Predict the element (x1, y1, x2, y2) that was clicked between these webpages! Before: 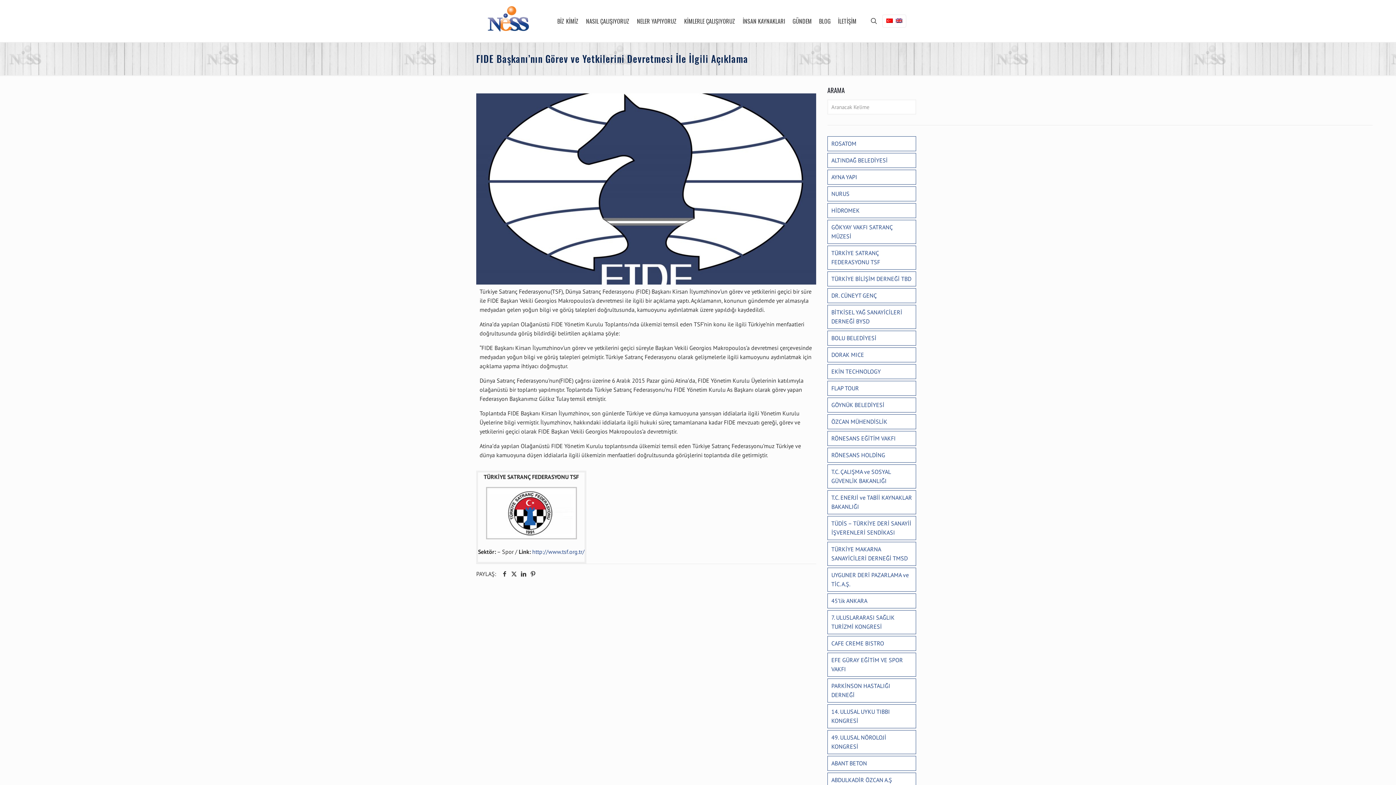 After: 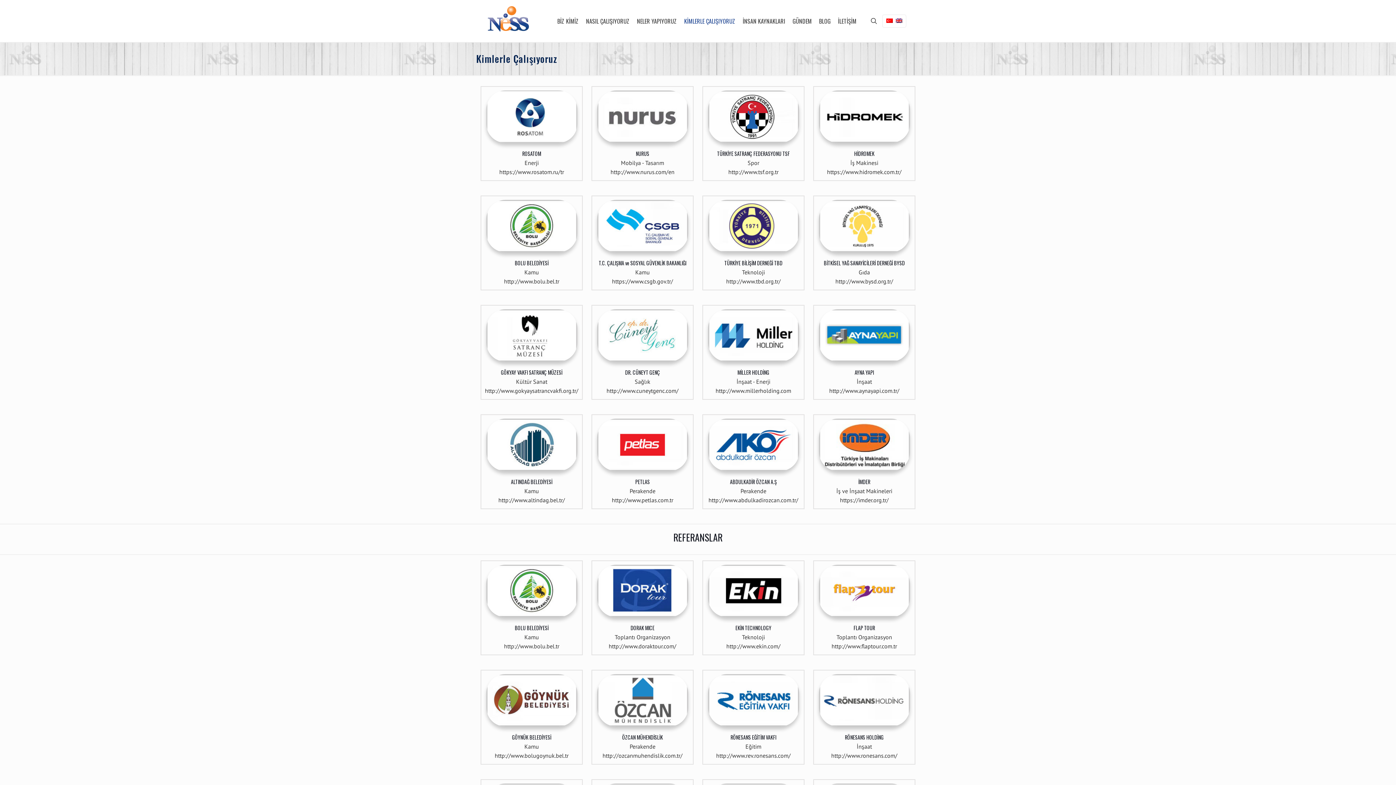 Action: label: KİMLERLE ÇALIŞIYORUZ bbox: (680, 0, 739, 41)